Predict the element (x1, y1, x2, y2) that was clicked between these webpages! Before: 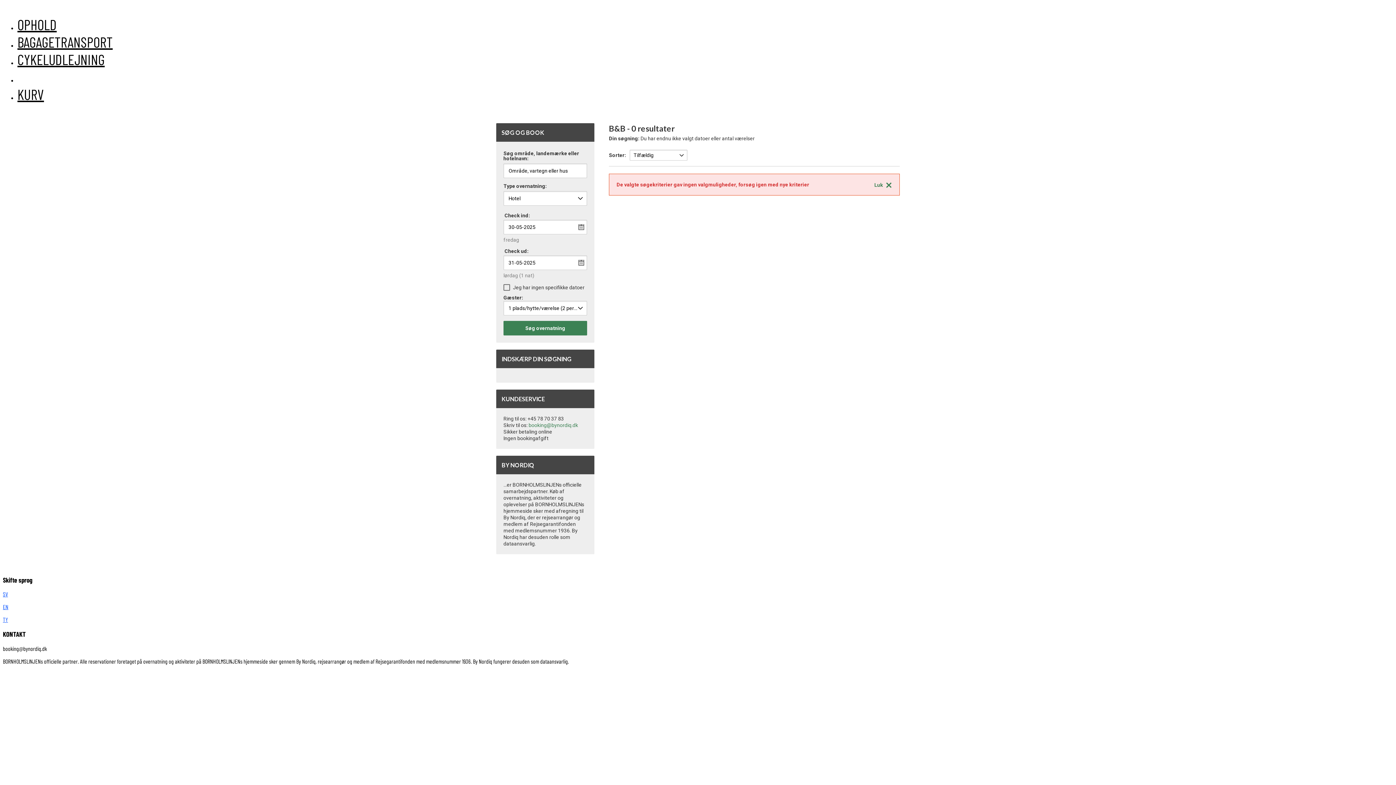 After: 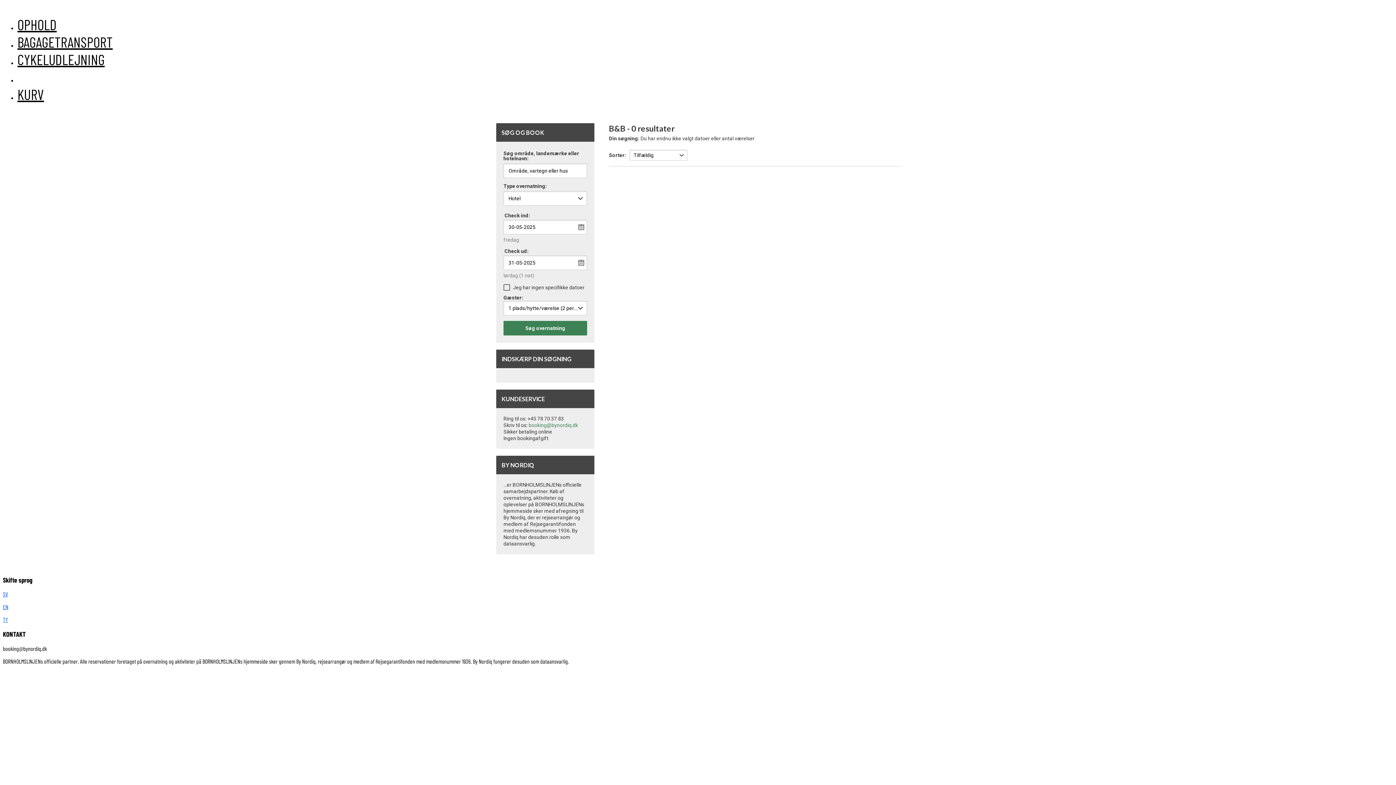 Action: bbox: (874, 179, 892, 190) label: Luk